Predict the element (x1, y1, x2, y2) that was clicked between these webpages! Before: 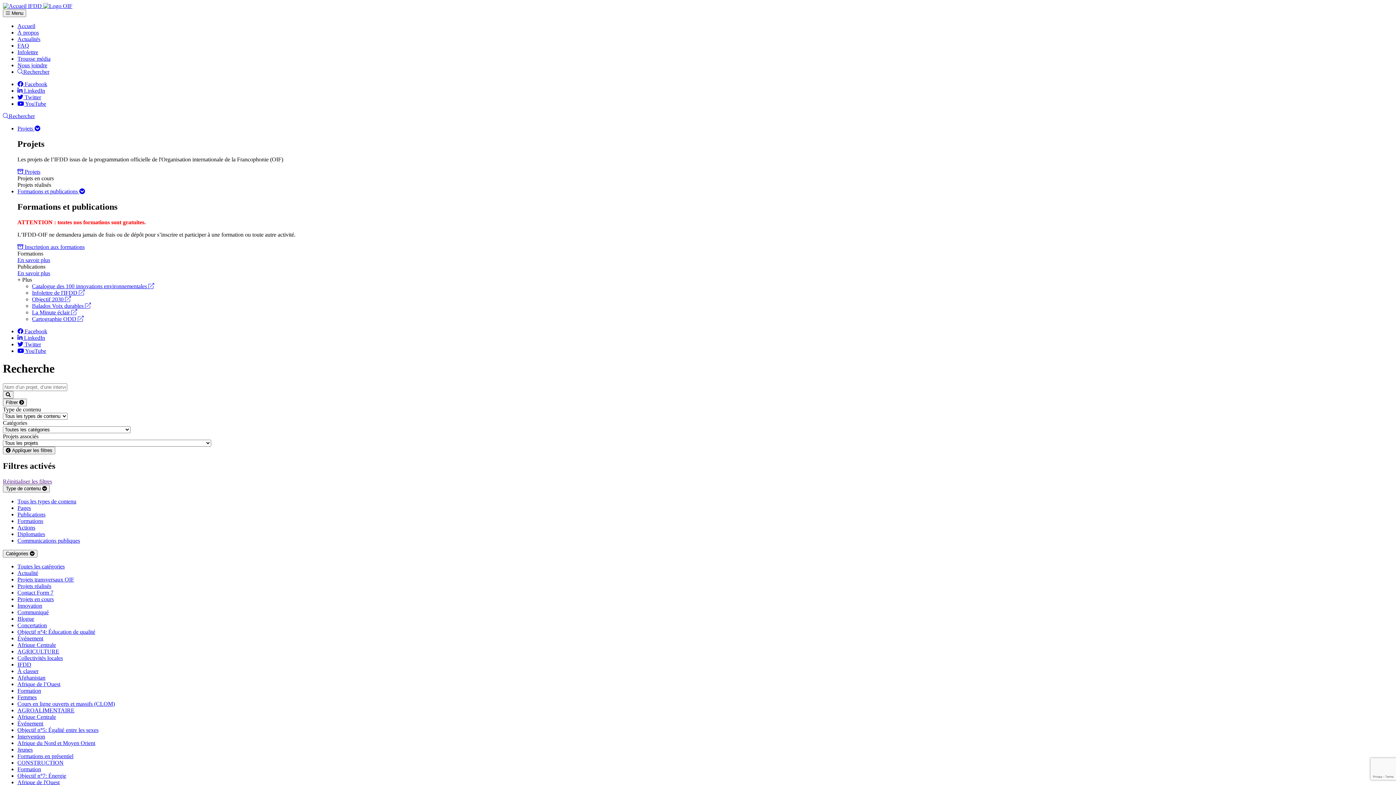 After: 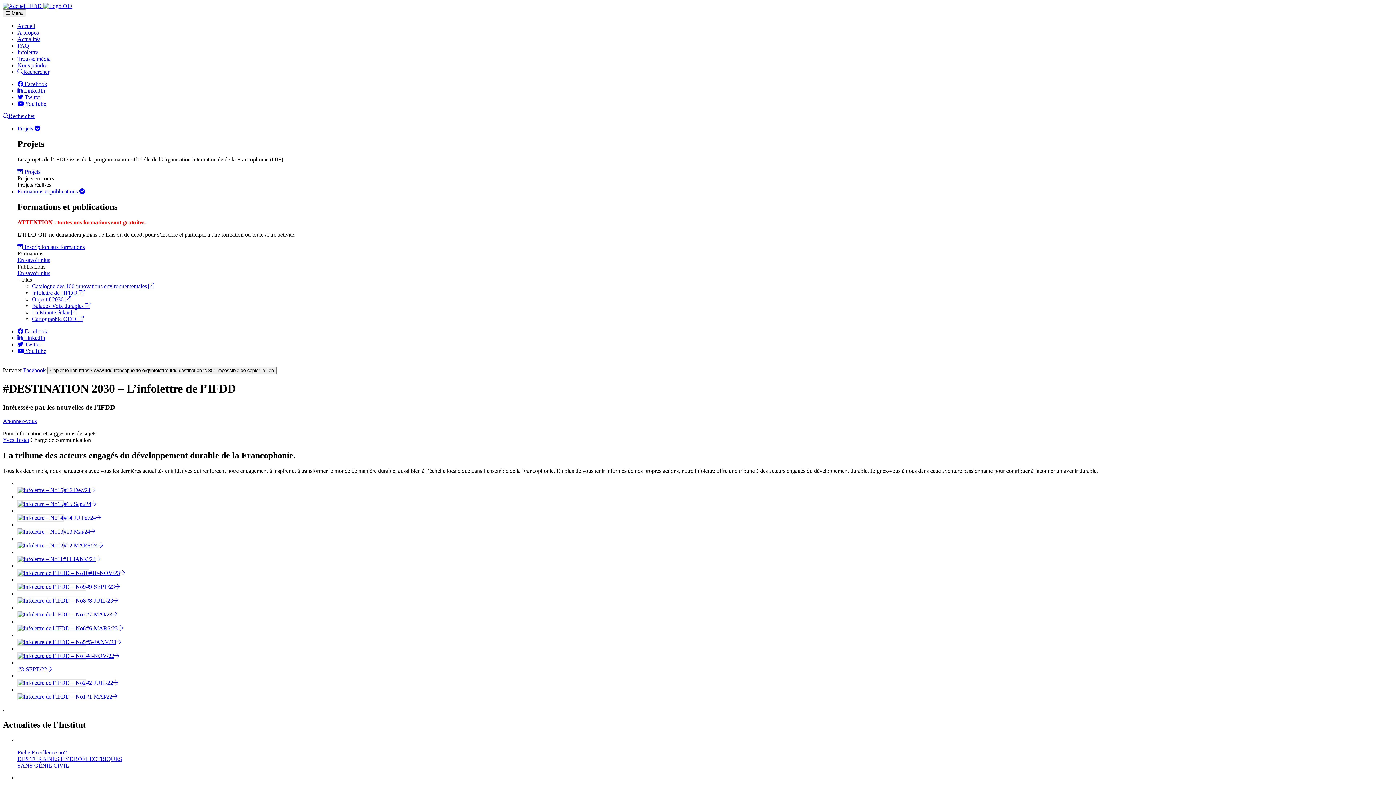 Action: bbox: (17, 49, 38, 55) label: Infolettre